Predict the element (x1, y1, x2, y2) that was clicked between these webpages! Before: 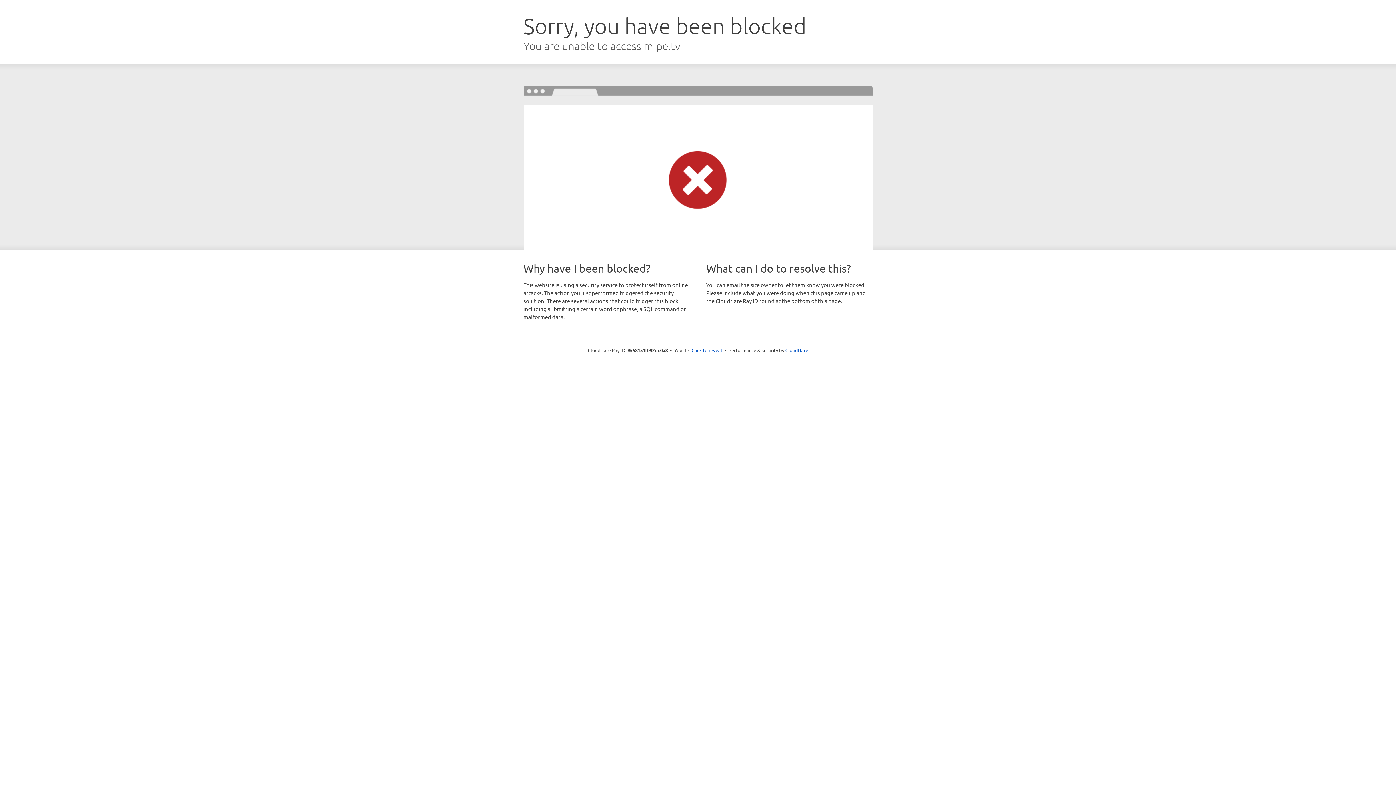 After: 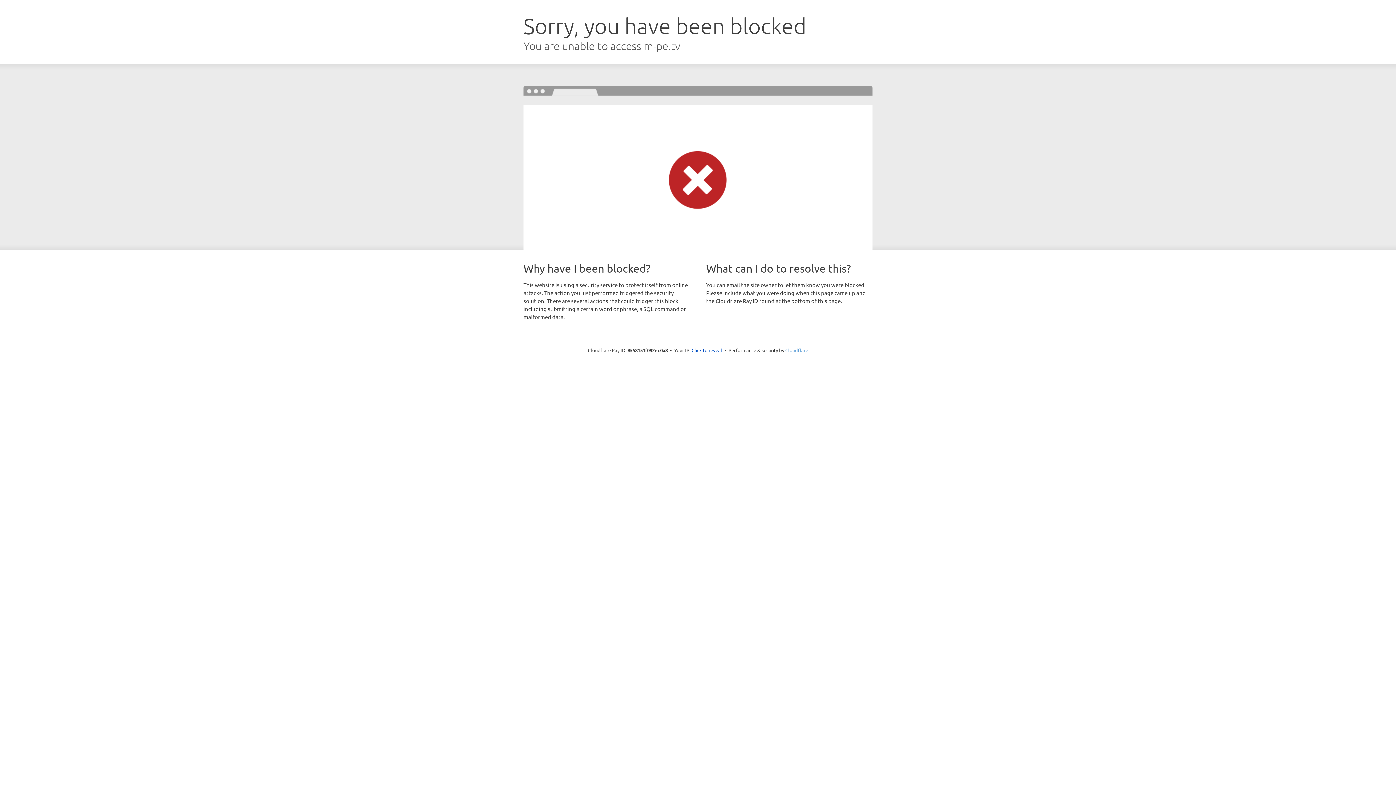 Action: label: Cloudflare bbox: (785, 347, 808, 353)